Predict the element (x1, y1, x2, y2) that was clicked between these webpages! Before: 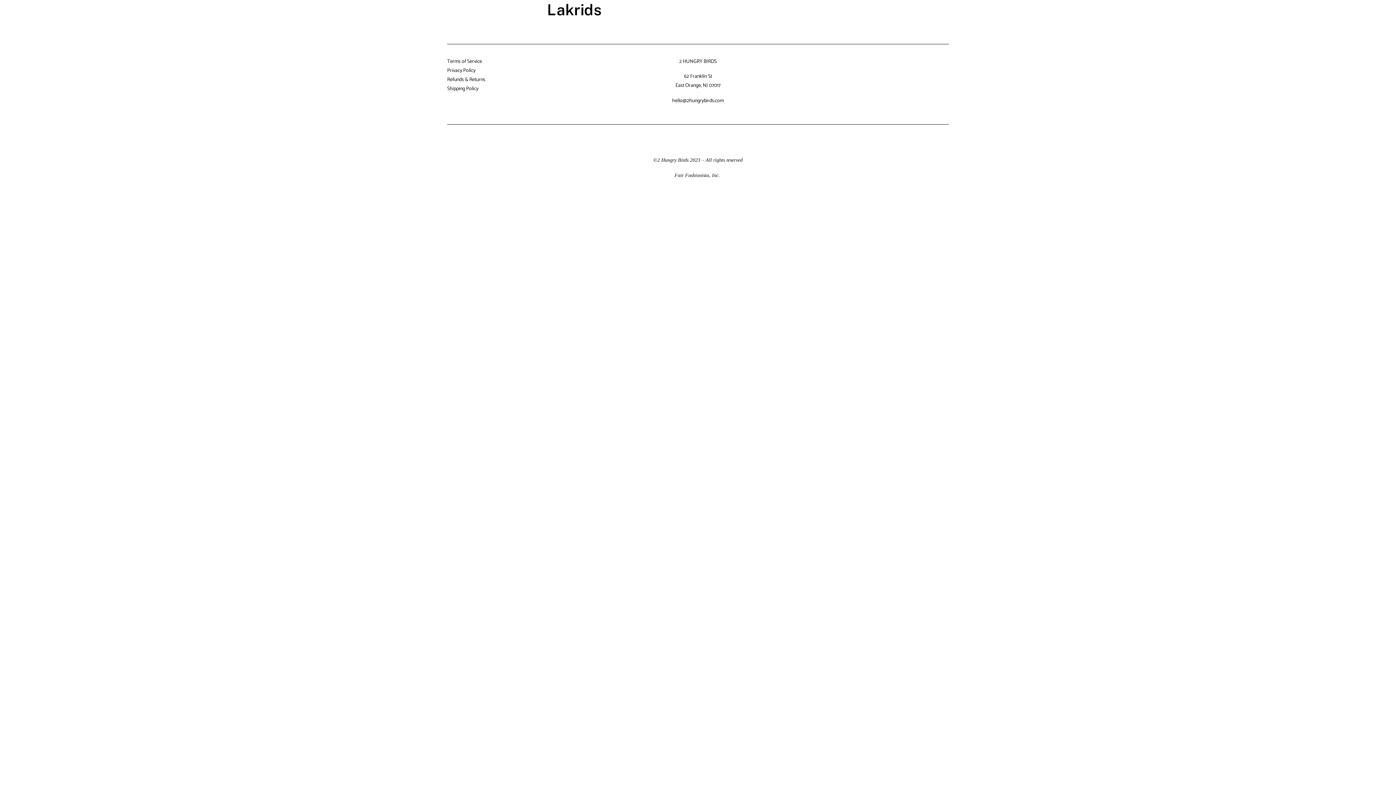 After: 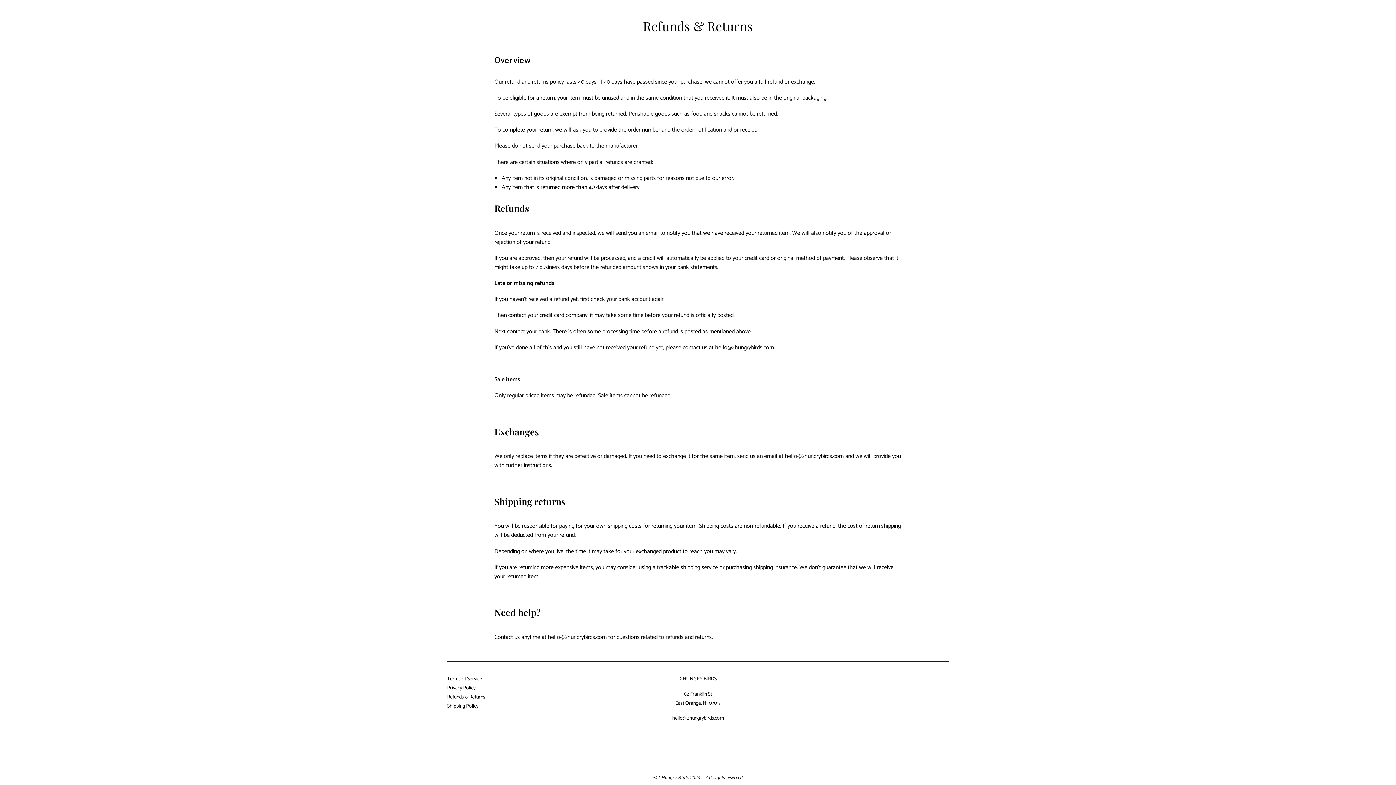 Action: label: Refunds & Returns bbox: (447, 75, 609, 84)